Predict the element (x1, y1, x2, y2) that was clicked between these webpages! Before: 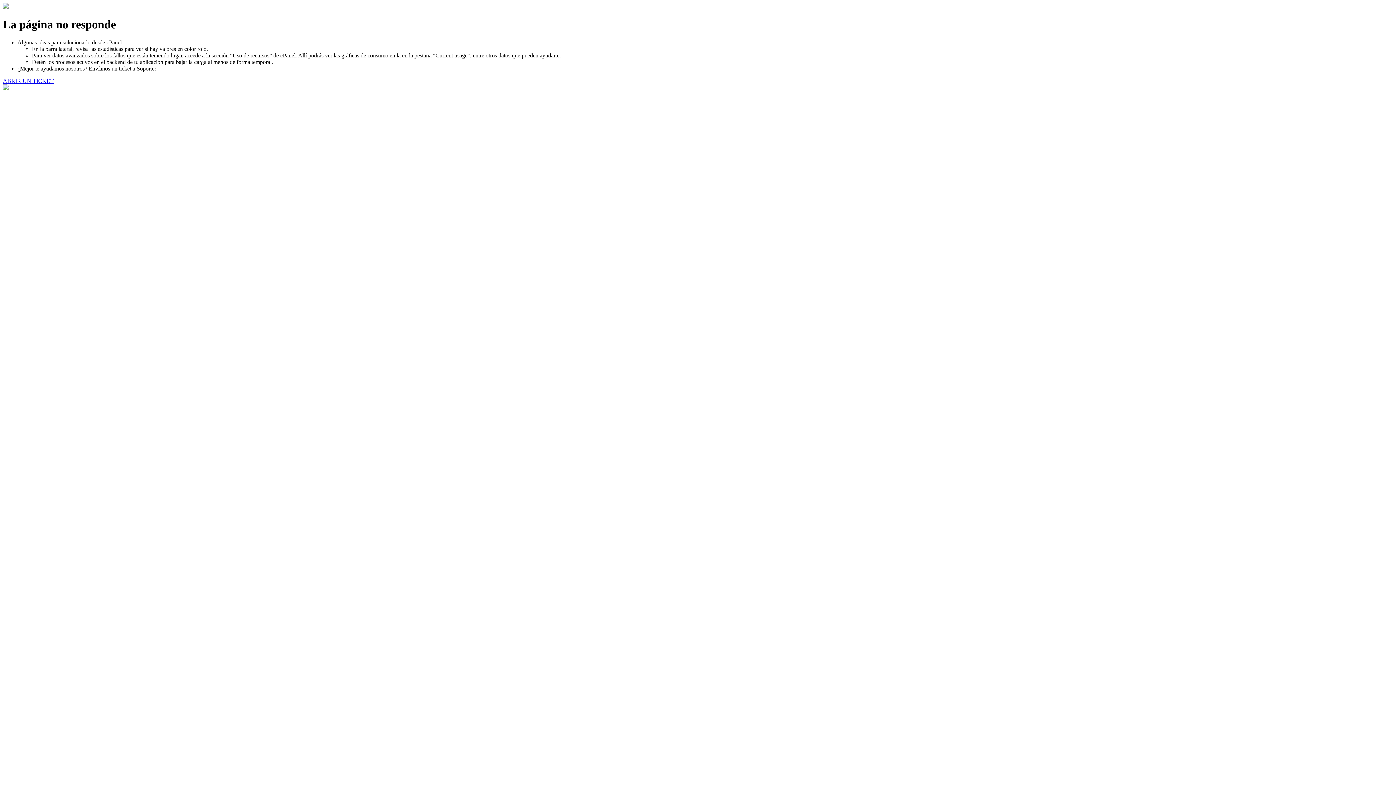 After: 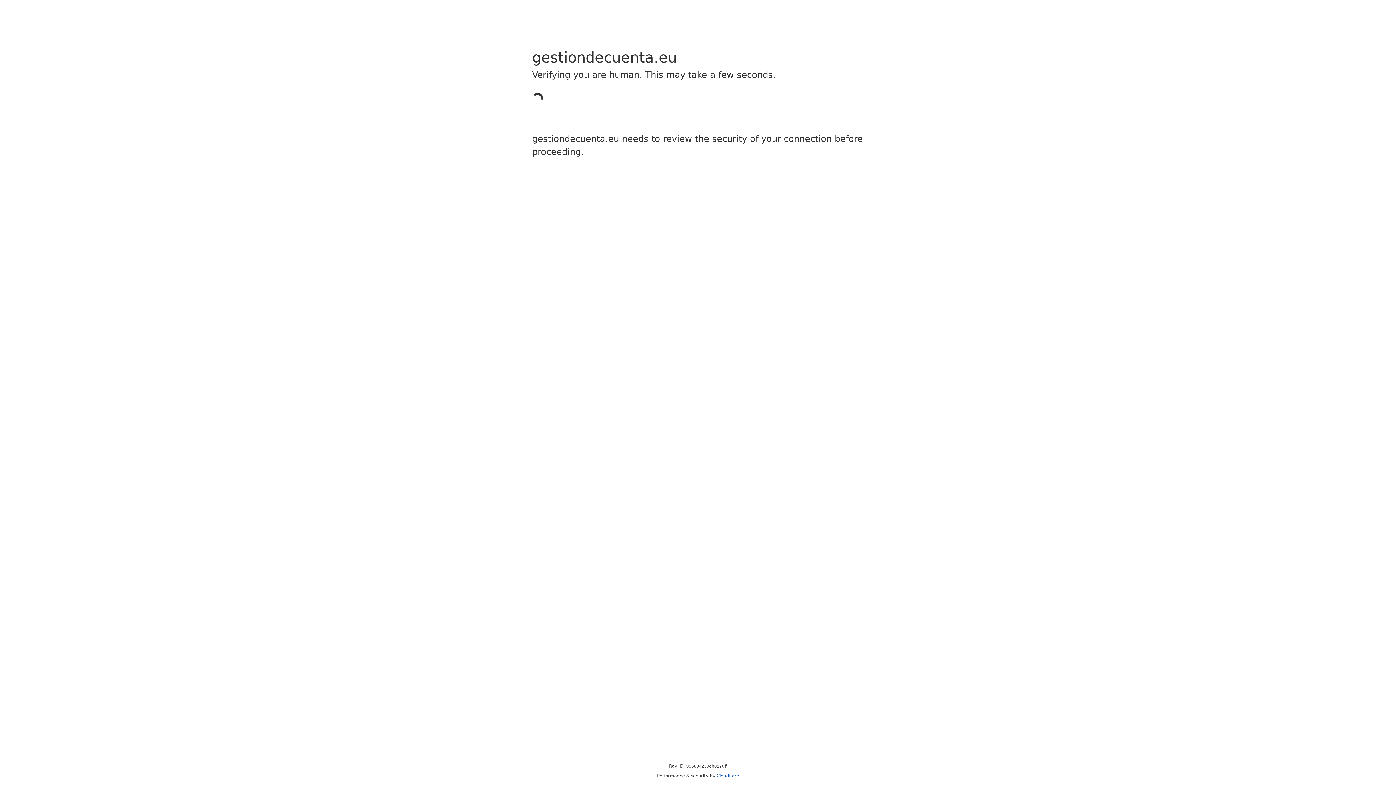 Action: bbox: (2, 77, 53, 83) label: ABRIR UN TICKET